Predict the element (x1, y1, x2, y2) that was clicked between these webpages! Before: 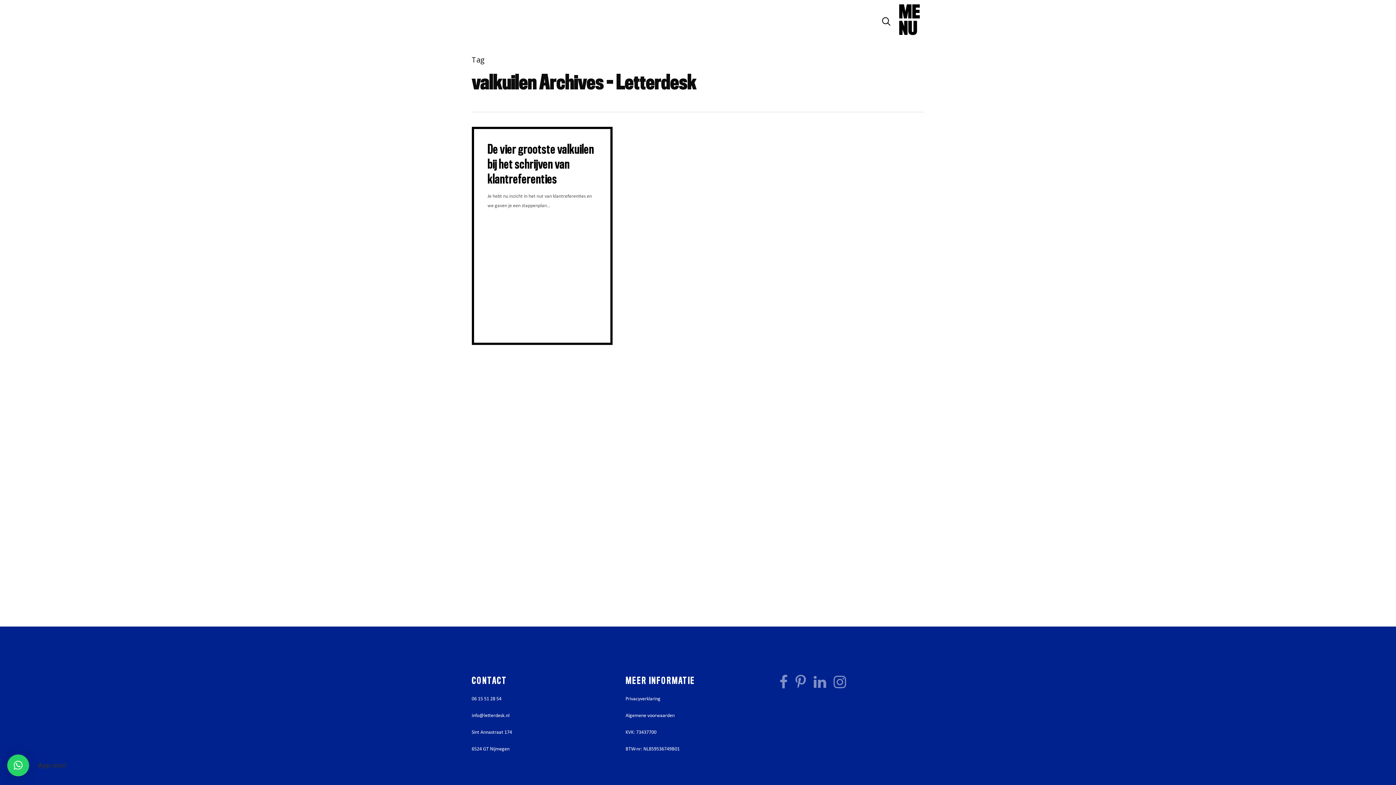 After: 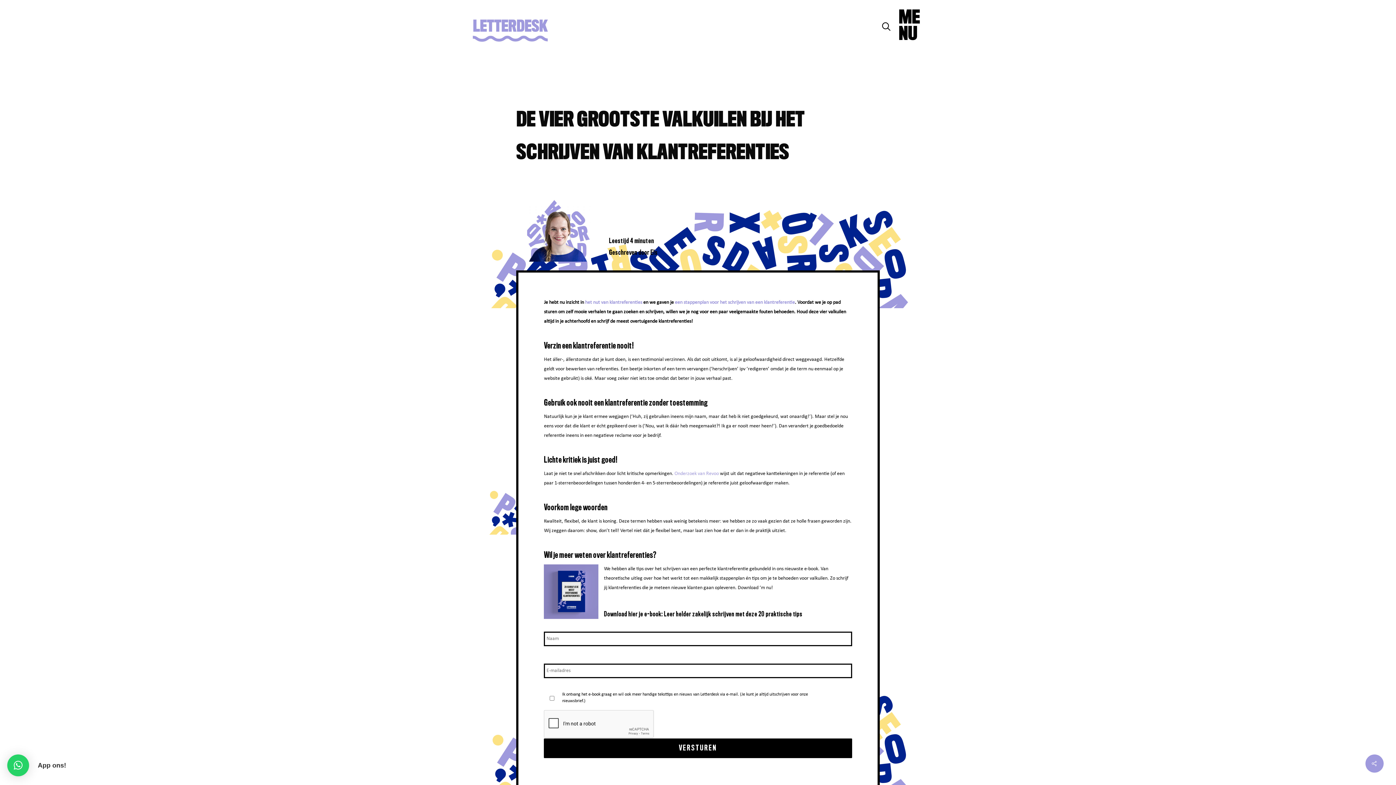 Action: label: De vier grootste valkuilen bij het schrijven van klantreferenties bbox: (474, 129, 610, 342)